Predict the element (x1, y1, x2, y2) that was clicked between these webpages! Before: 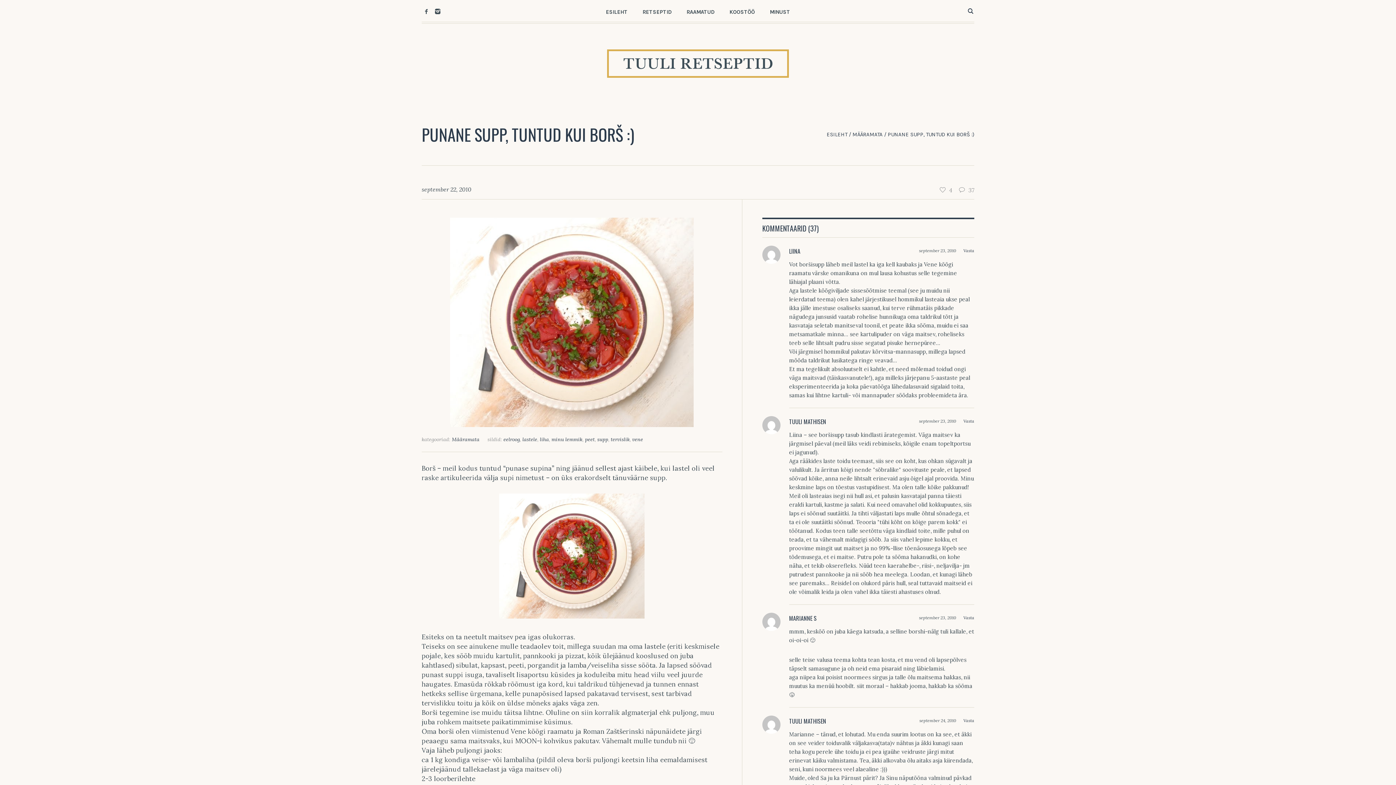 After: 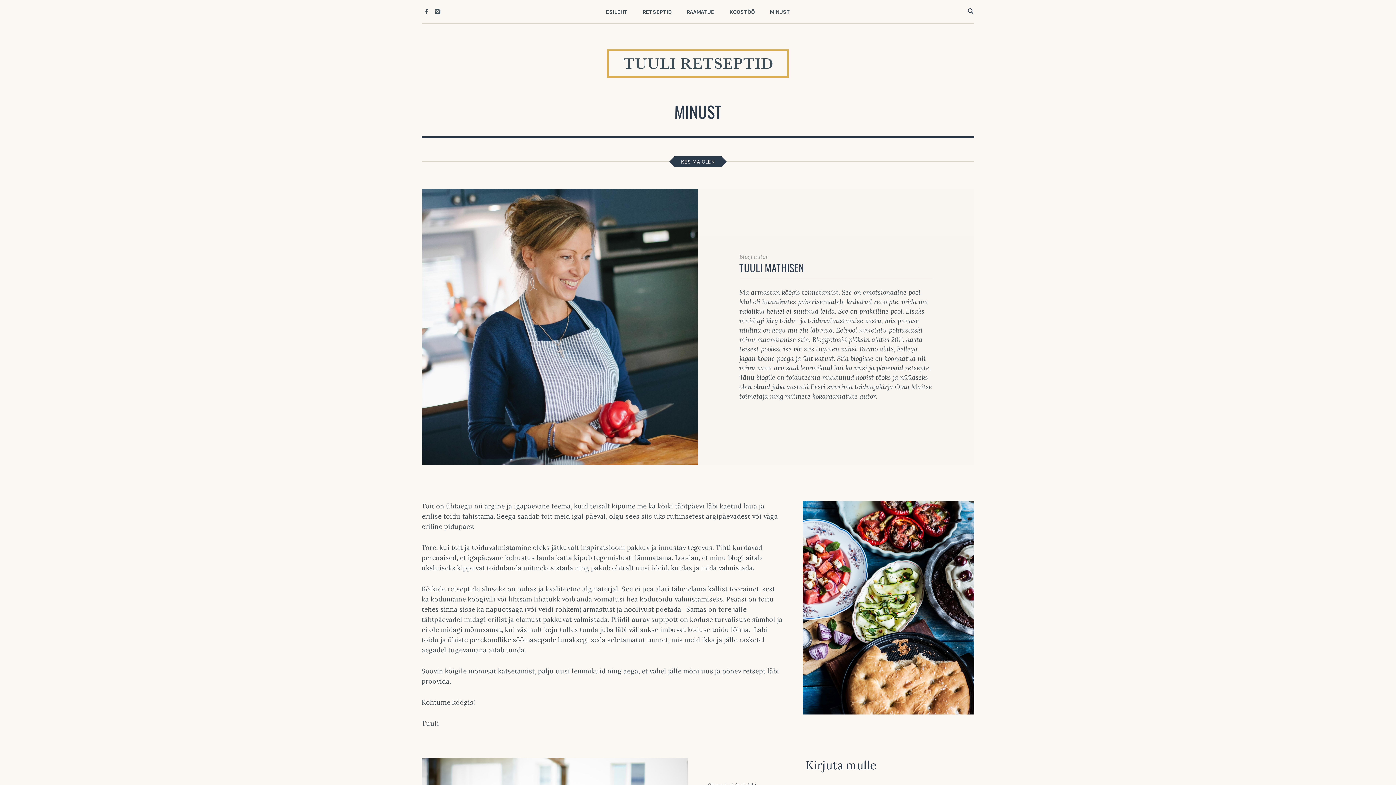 Action: label: MINUST bbox: (762, 0, 797, 23)